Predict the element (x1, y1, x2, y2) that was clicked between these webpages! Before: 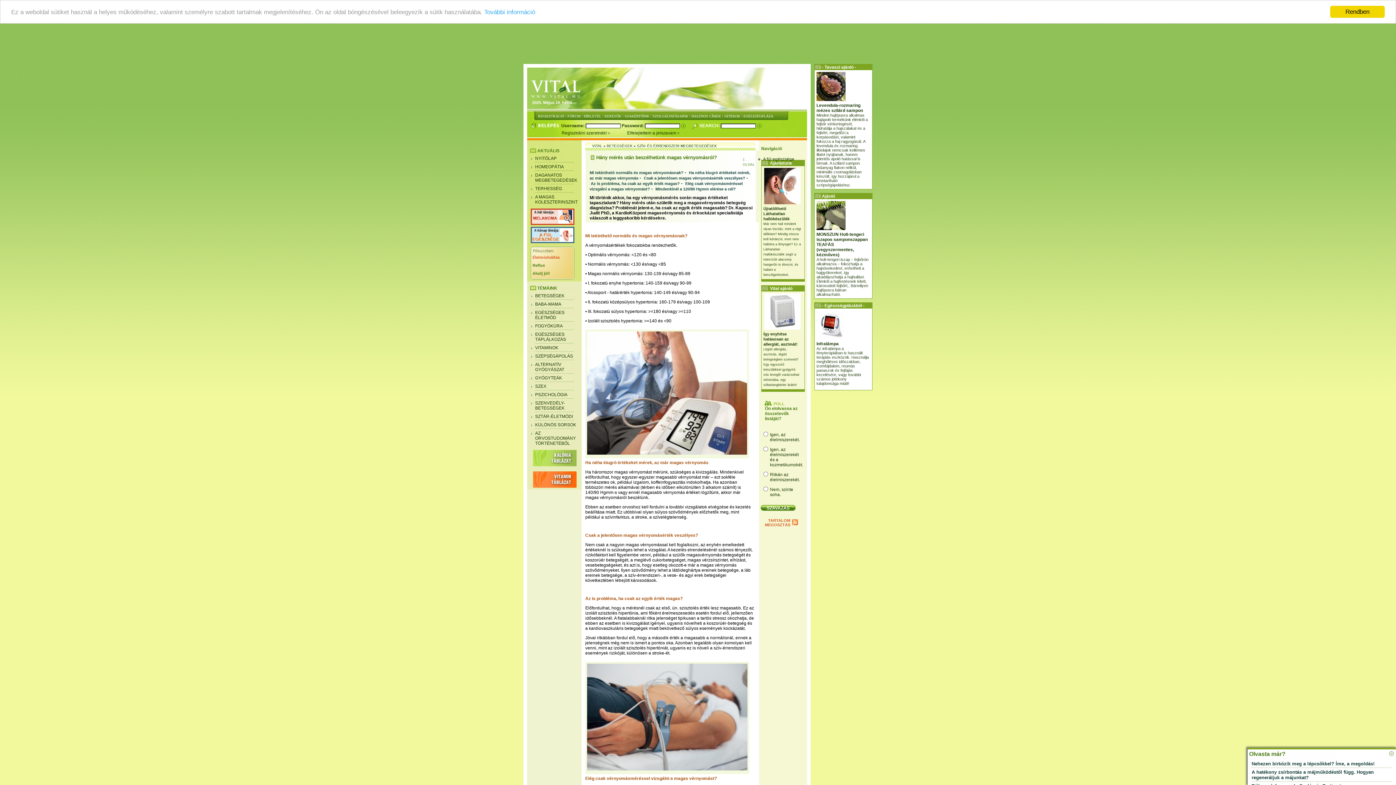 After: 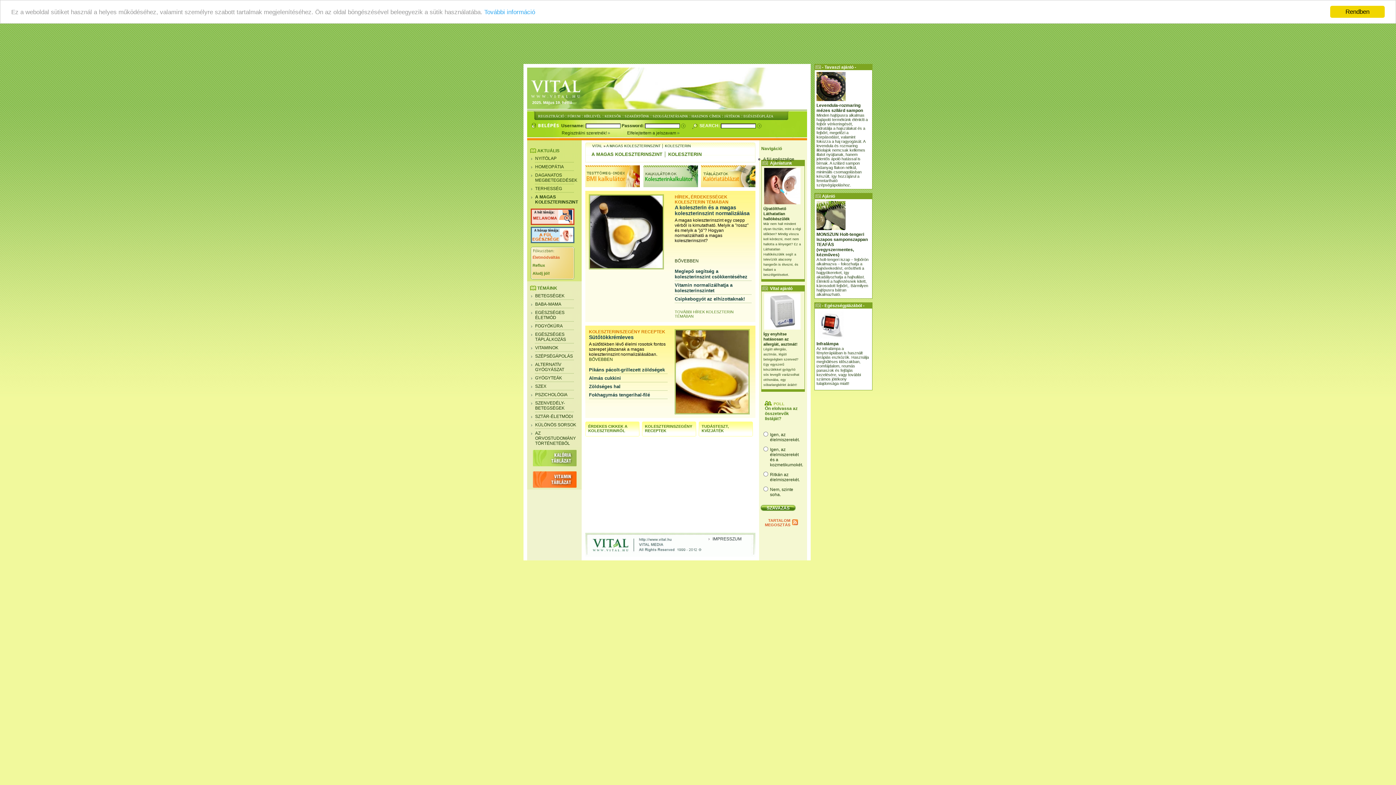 Action: label: A MAGAS KOLESZTERINSZINT bbox: (535, 194, 577, 204)